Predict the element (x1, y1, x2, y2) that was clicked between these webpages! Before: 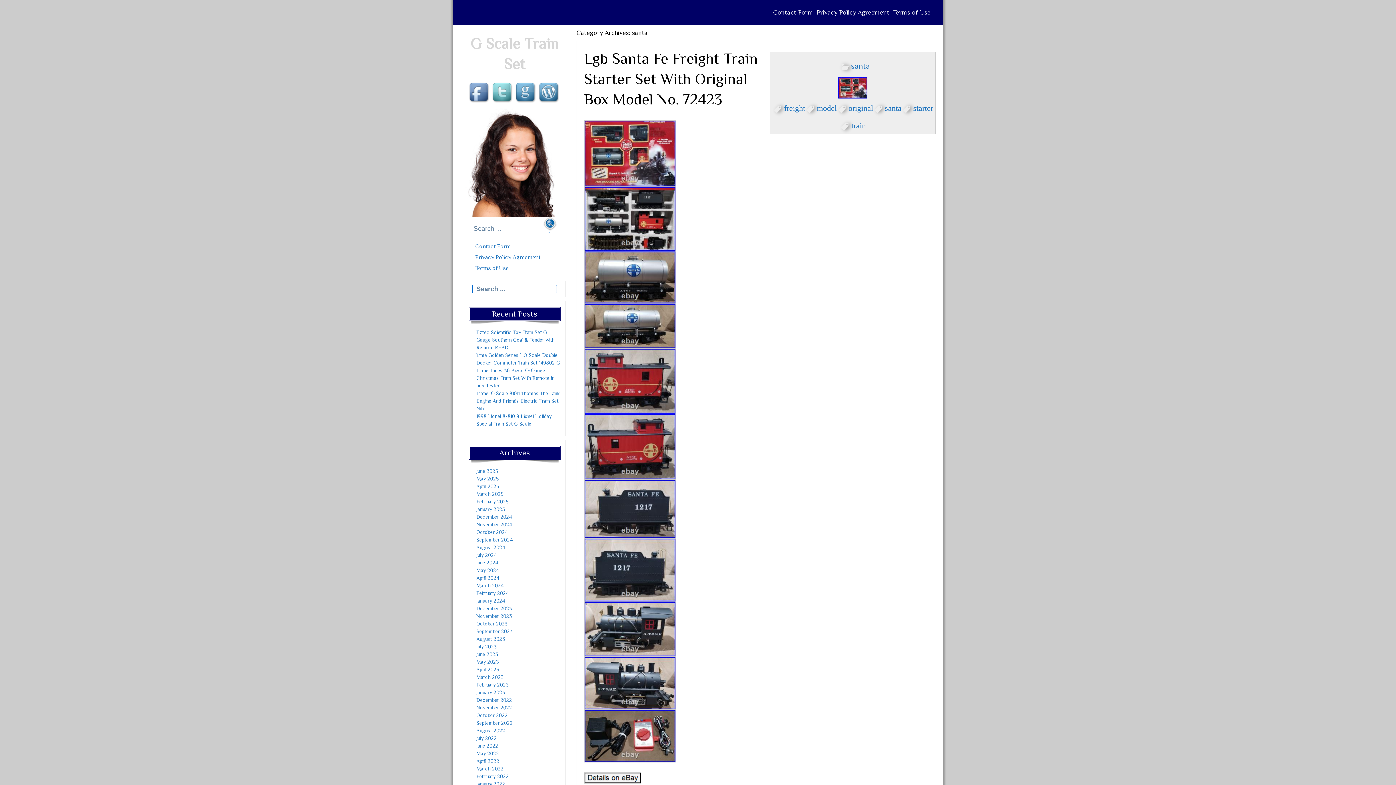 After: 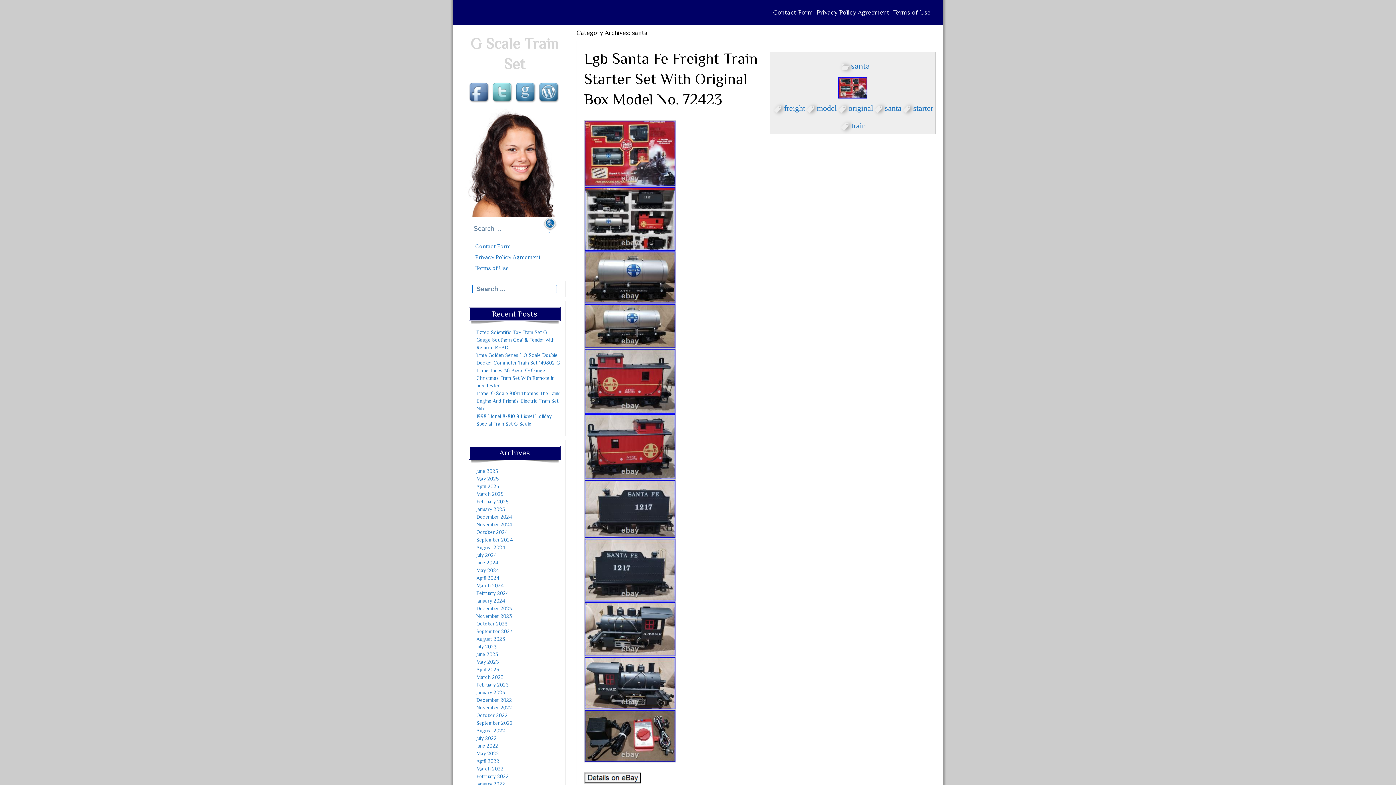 Action: bbox: (584, 322, 675, 329)